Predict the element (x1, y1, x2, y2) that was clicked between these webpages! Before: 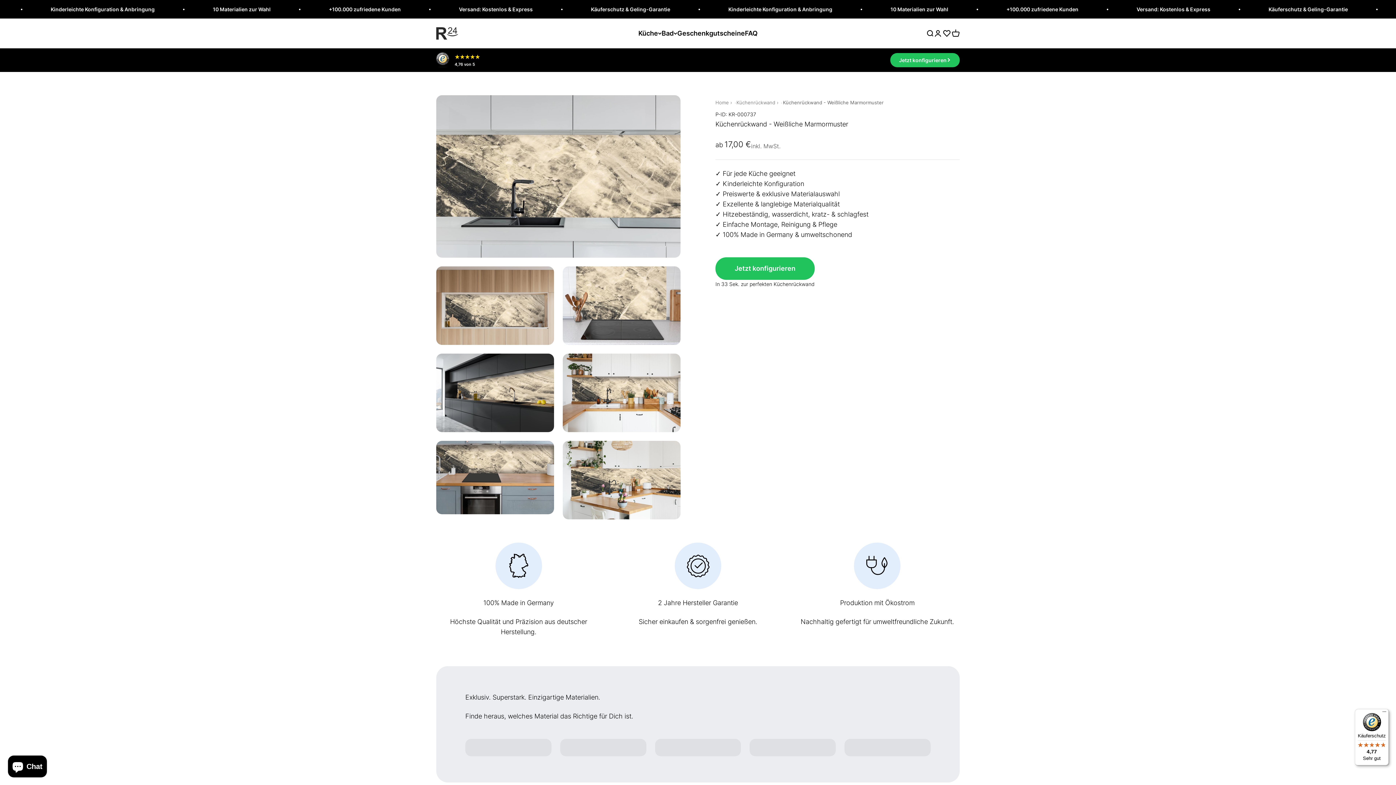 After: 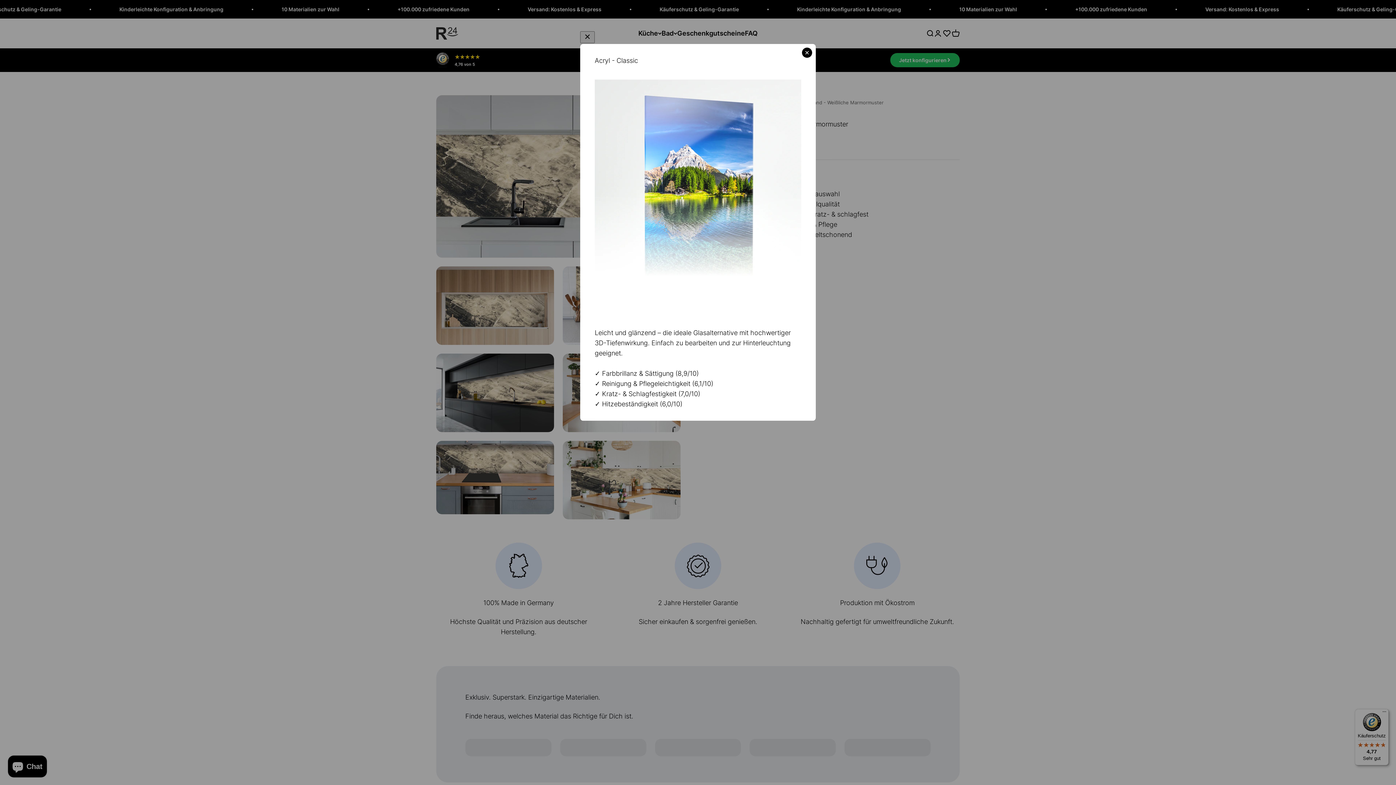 Action: bbox: (655, 739, 741, 756) label: Acryl - Classic